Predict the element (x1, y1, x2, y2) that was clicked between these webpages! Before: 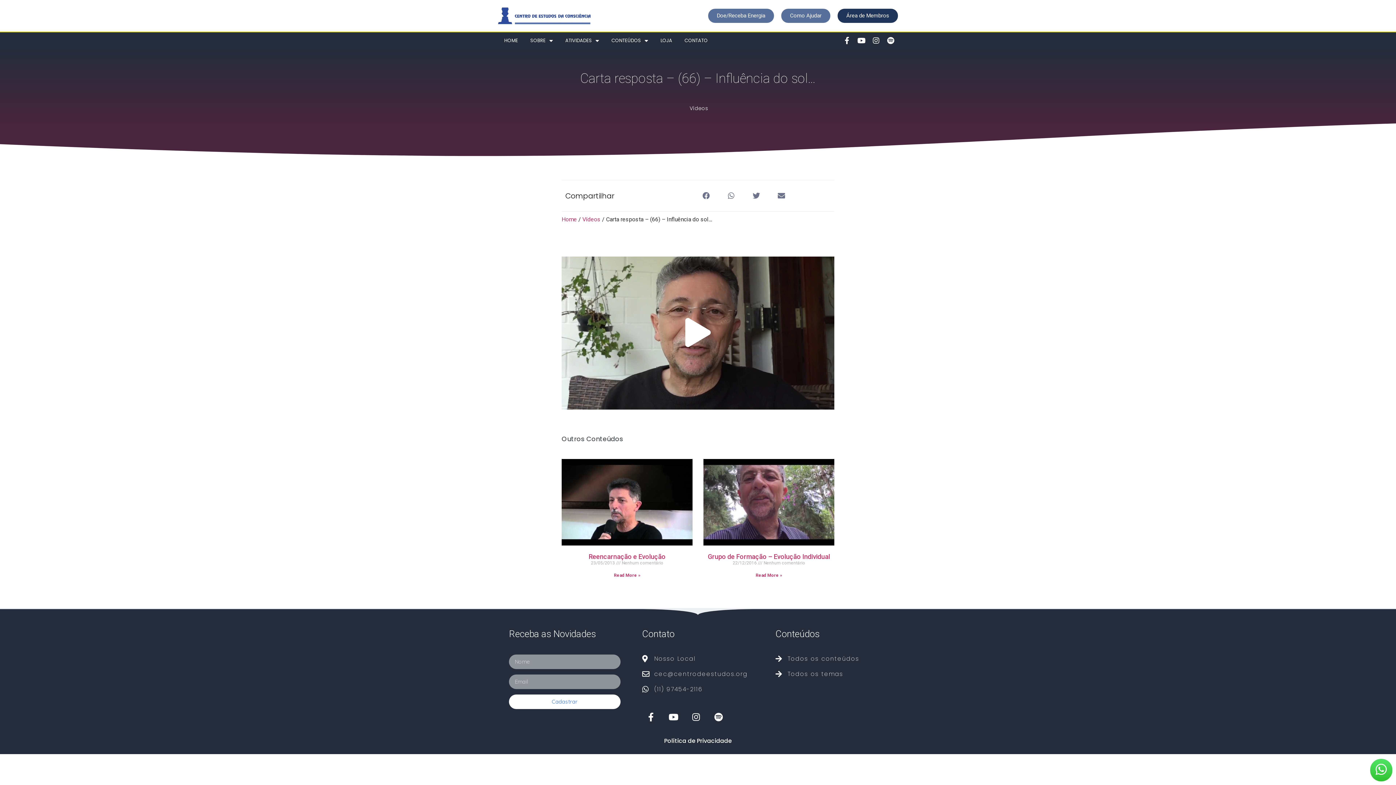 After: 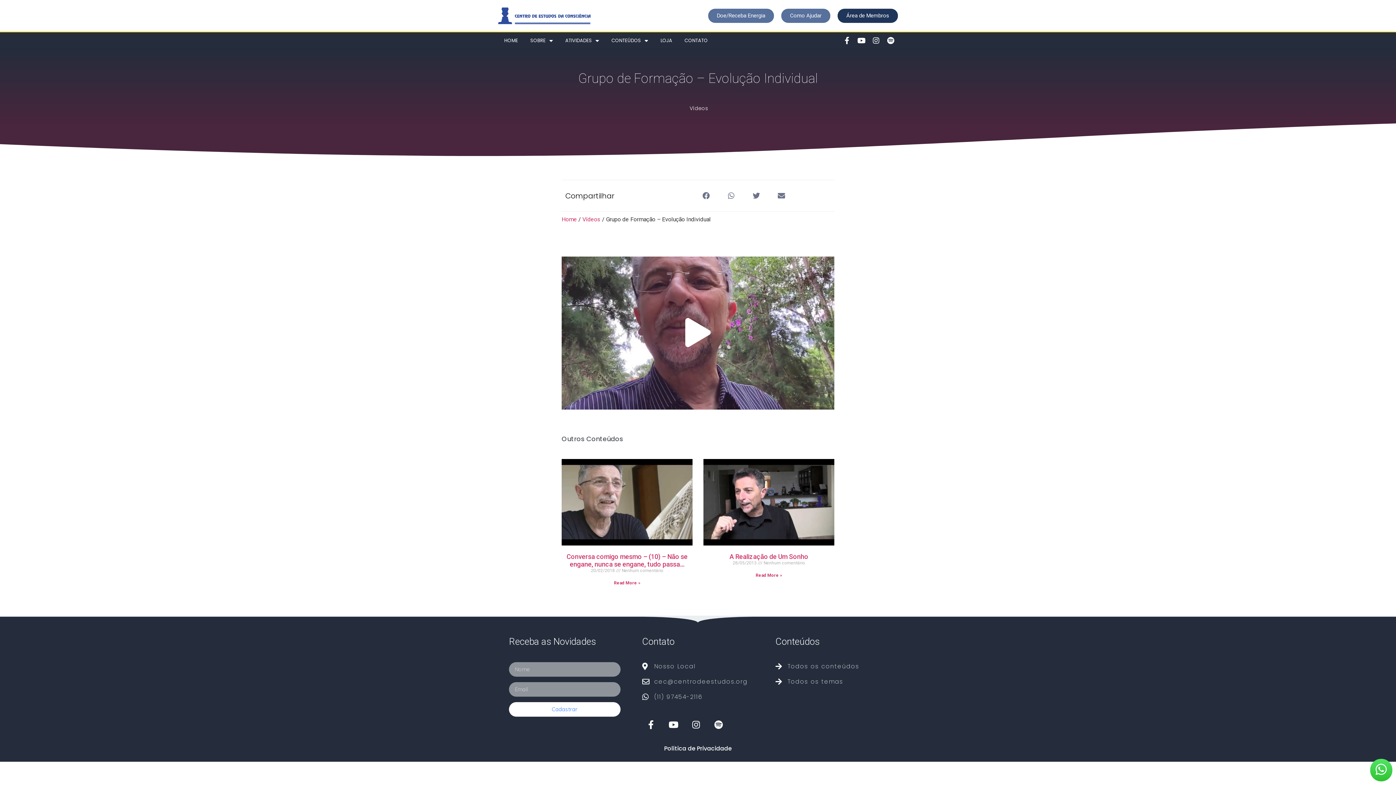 Action: bbox: (755, 573, 782, 578) label: Read More »